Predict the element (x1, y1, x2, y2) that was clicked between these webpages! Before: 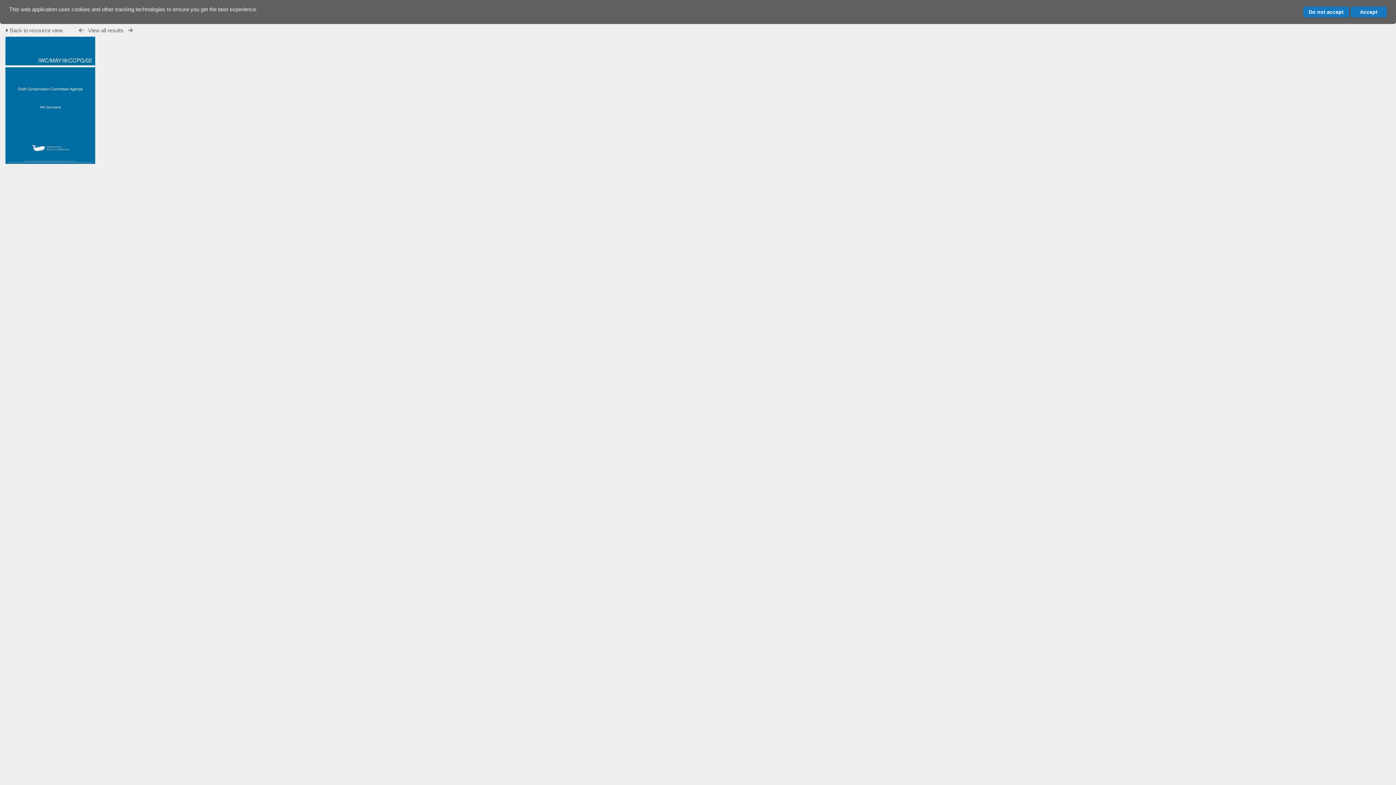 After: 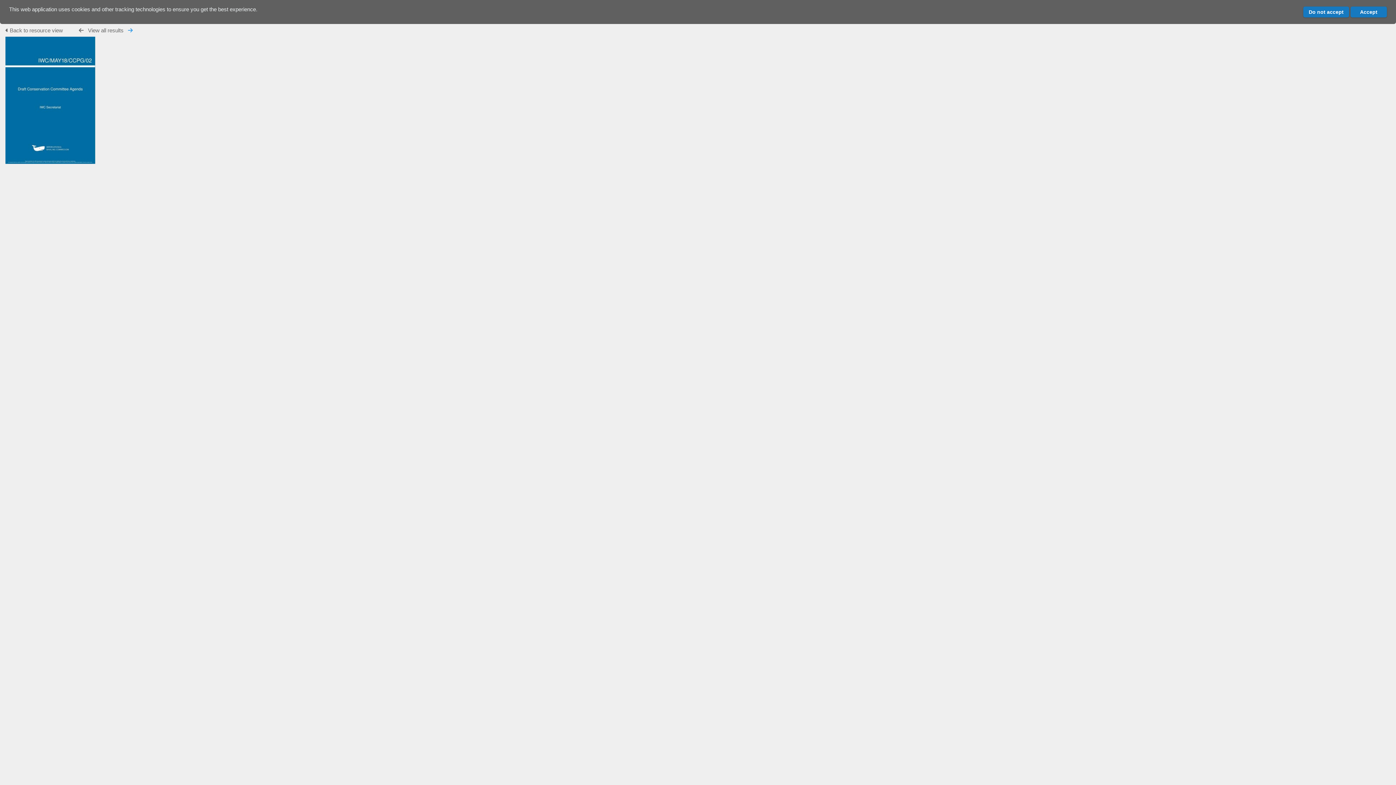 Action: bbox: (128, 27, 132, 33)